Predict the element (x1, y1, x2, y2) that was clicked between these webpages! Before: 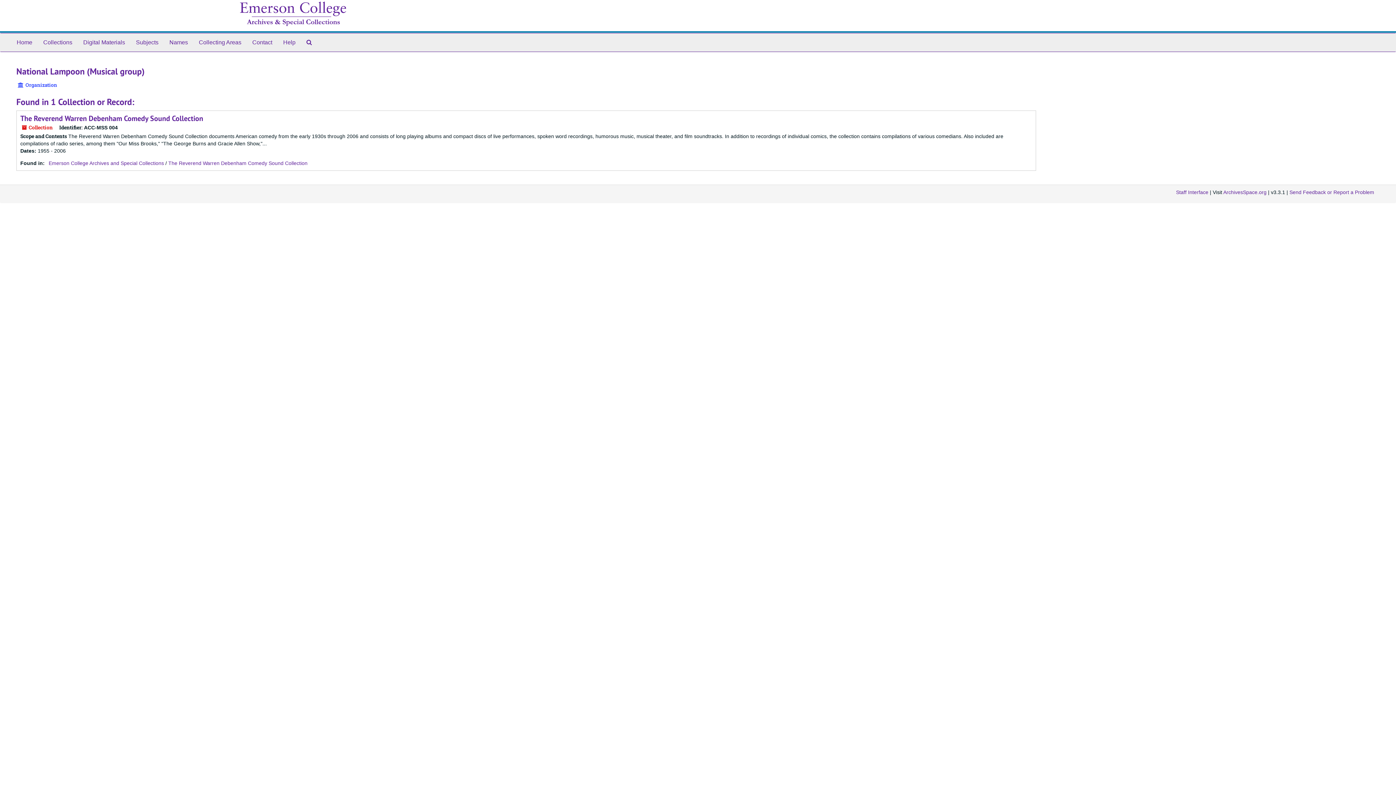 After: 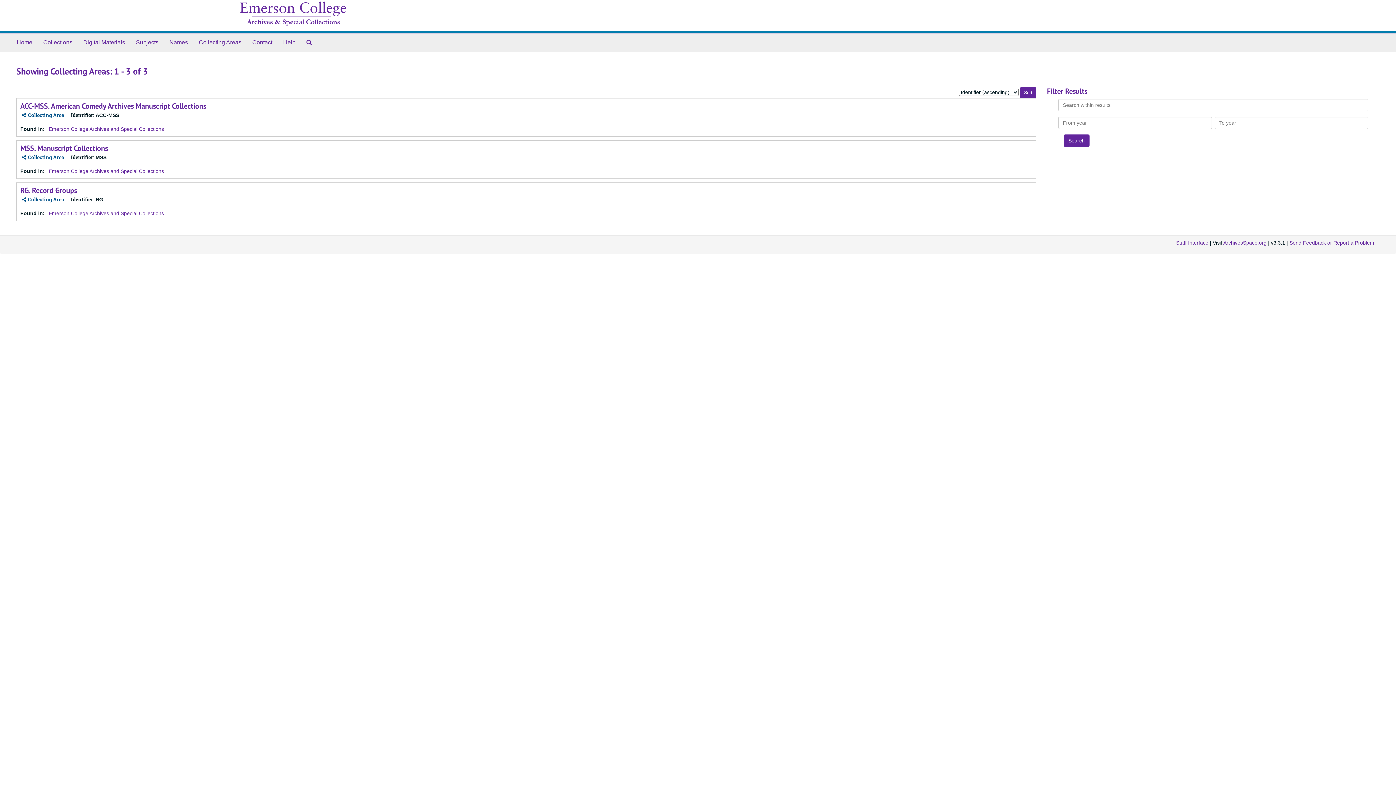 Action: bbox: (193, 33, 246, 51) label: Collecting Areas